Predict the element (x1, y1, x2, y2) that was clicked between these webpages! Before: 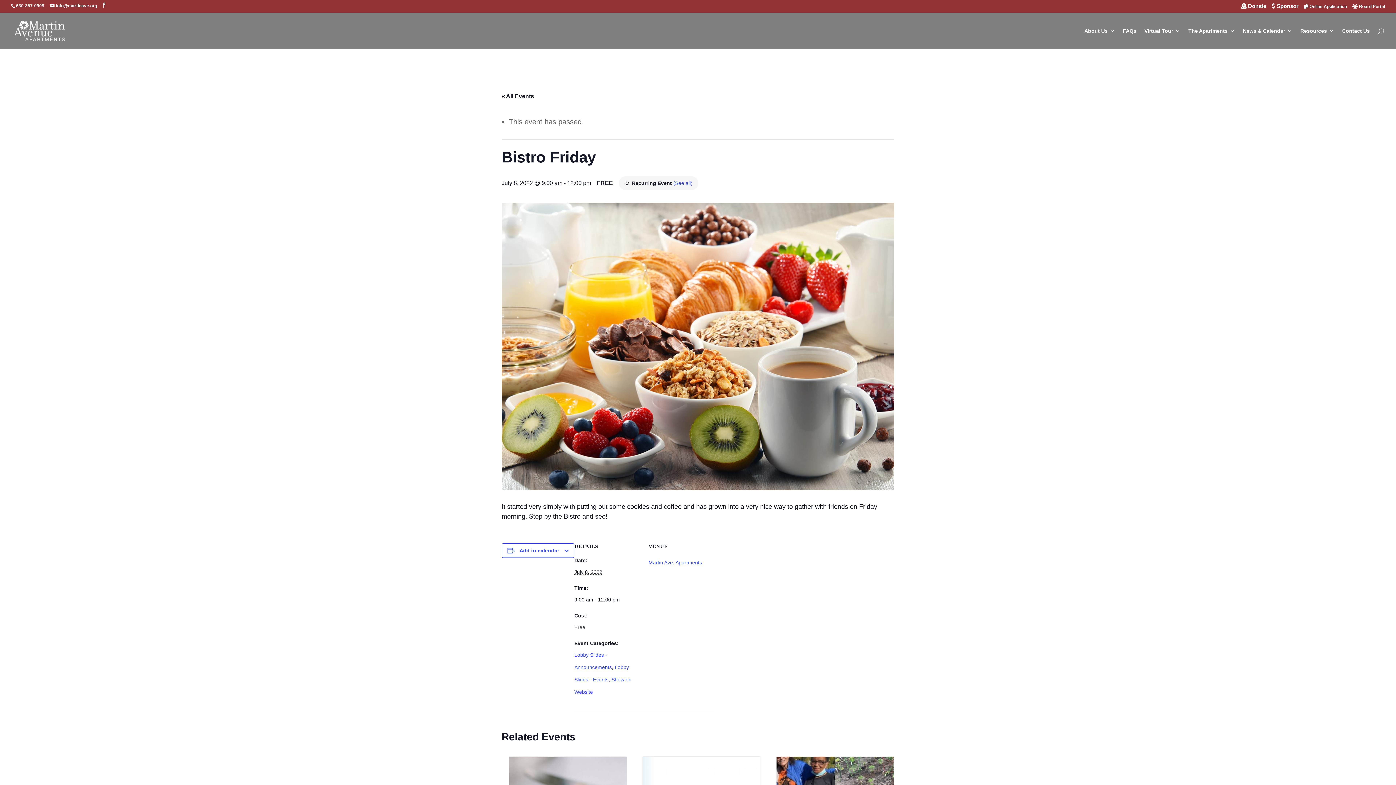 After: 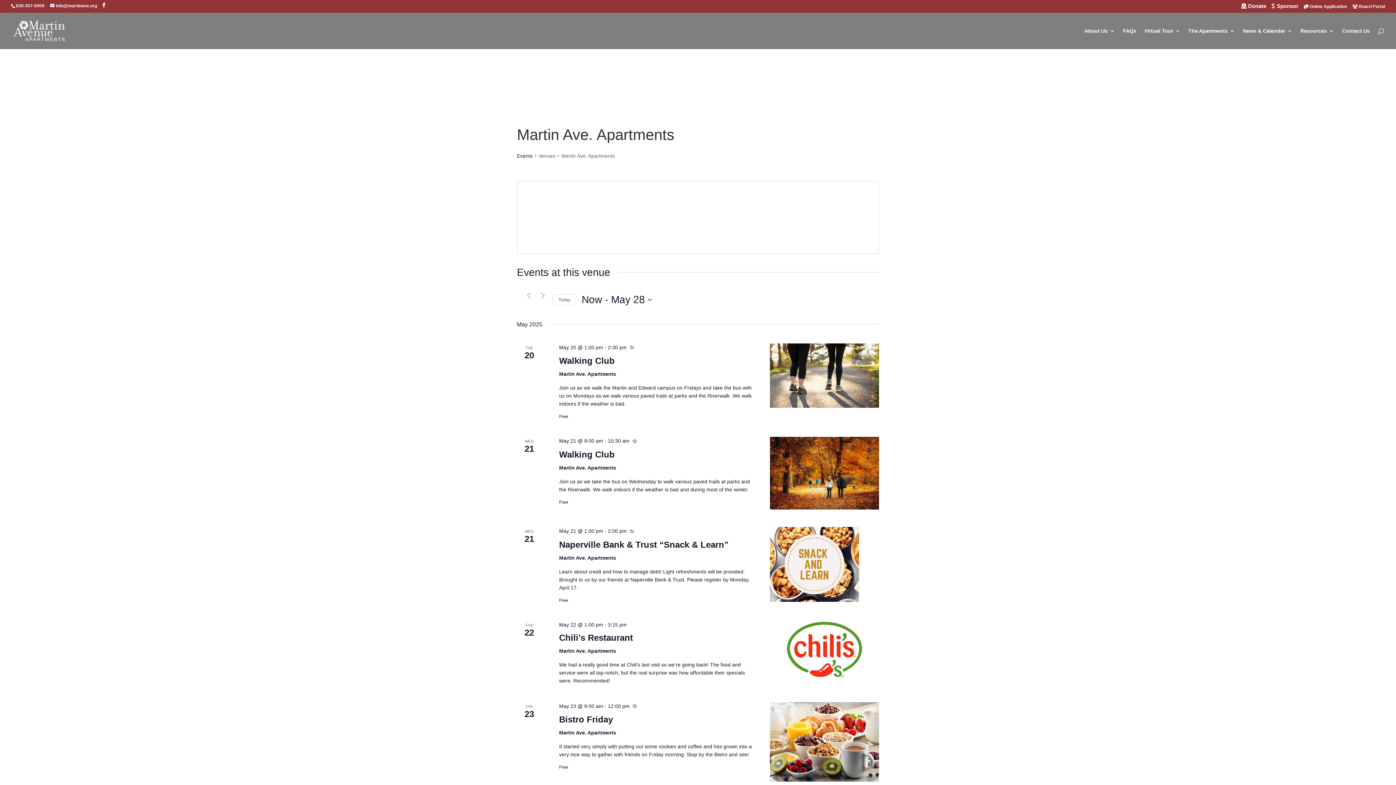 Action: label: Martin Ave. Apartments bbox: (648, 560, 702, 565)